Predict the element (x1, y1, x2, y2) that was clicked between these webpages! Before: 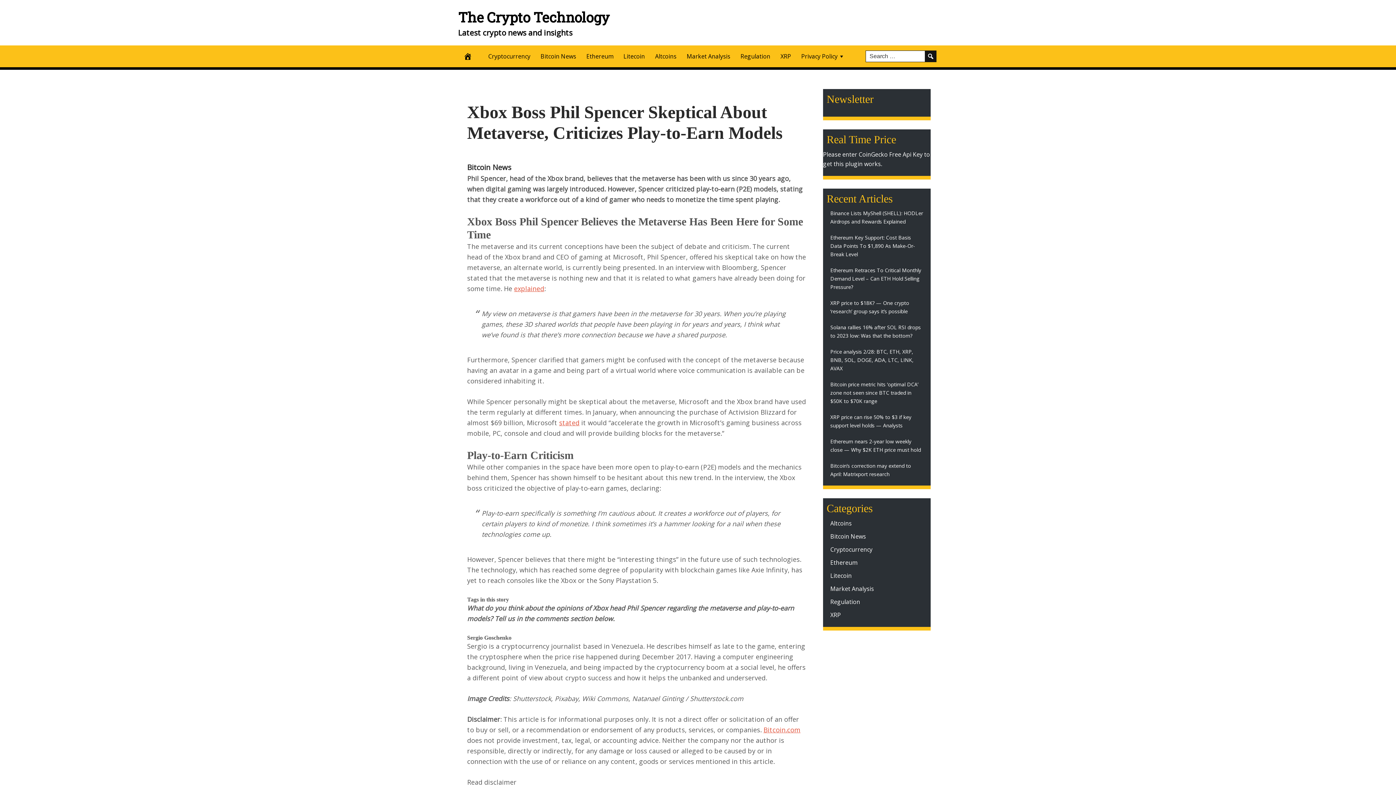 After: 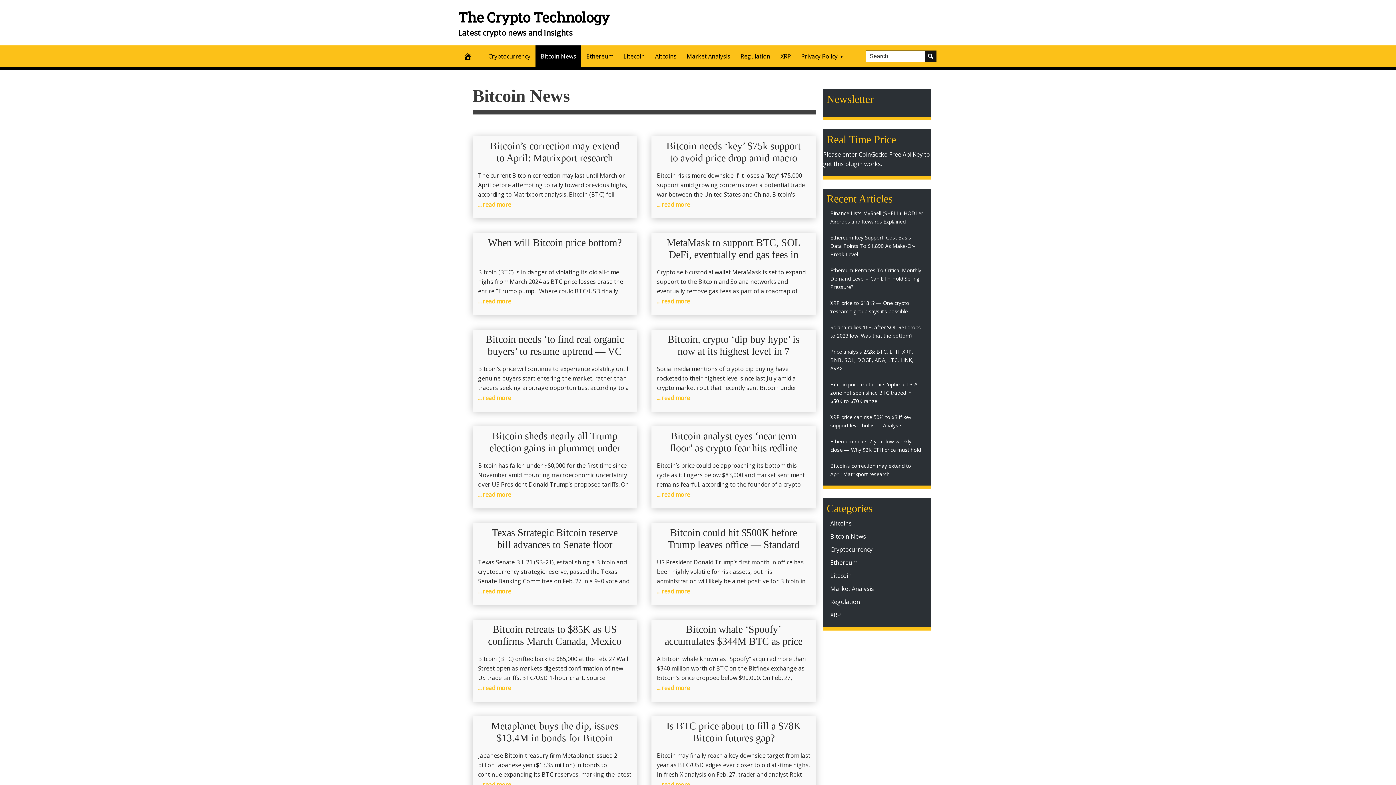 Action: label: Bitcoin News bbox: (535, 45, 581, 67)